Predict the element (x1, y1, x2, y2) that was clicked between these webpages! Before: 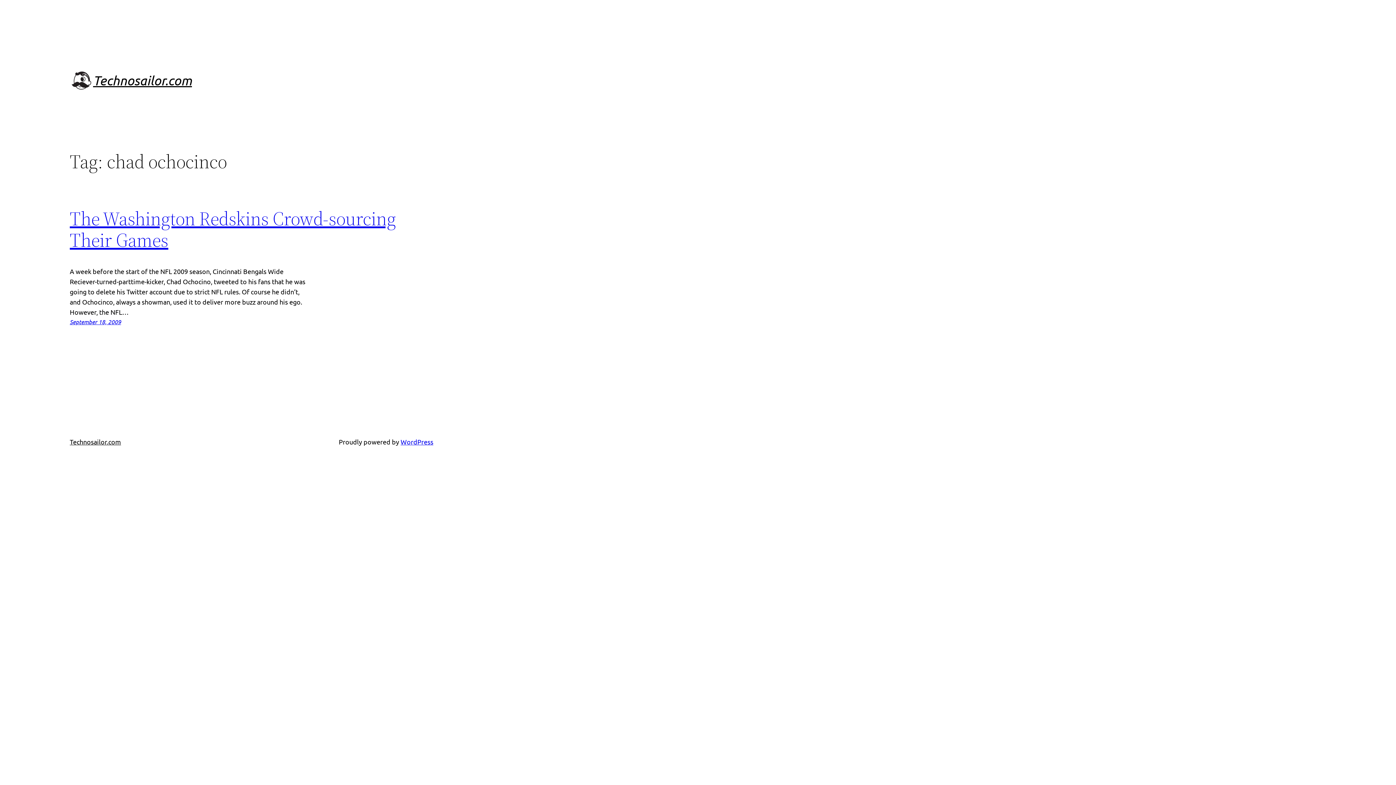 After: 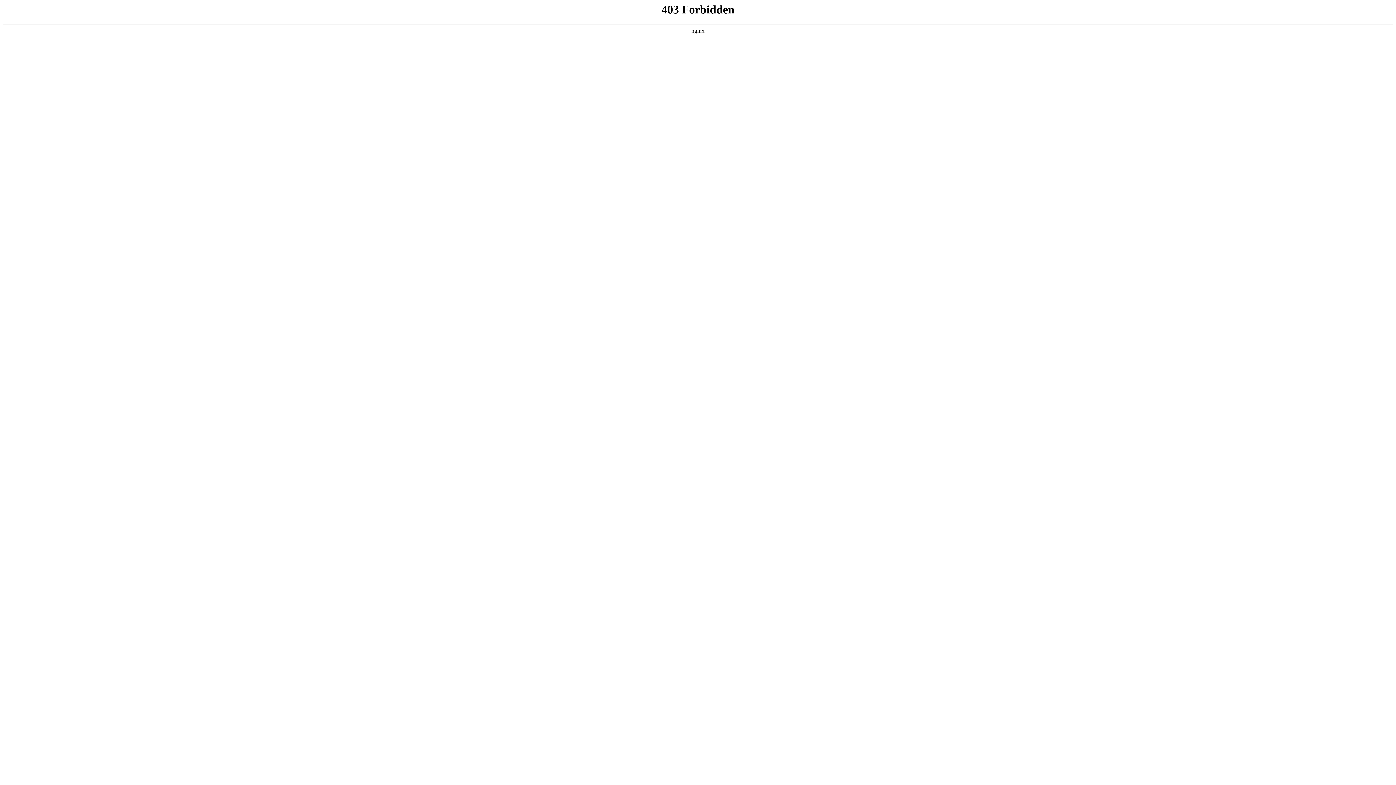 Action: bbox: (400, 438, 433, 445) label: WordPress